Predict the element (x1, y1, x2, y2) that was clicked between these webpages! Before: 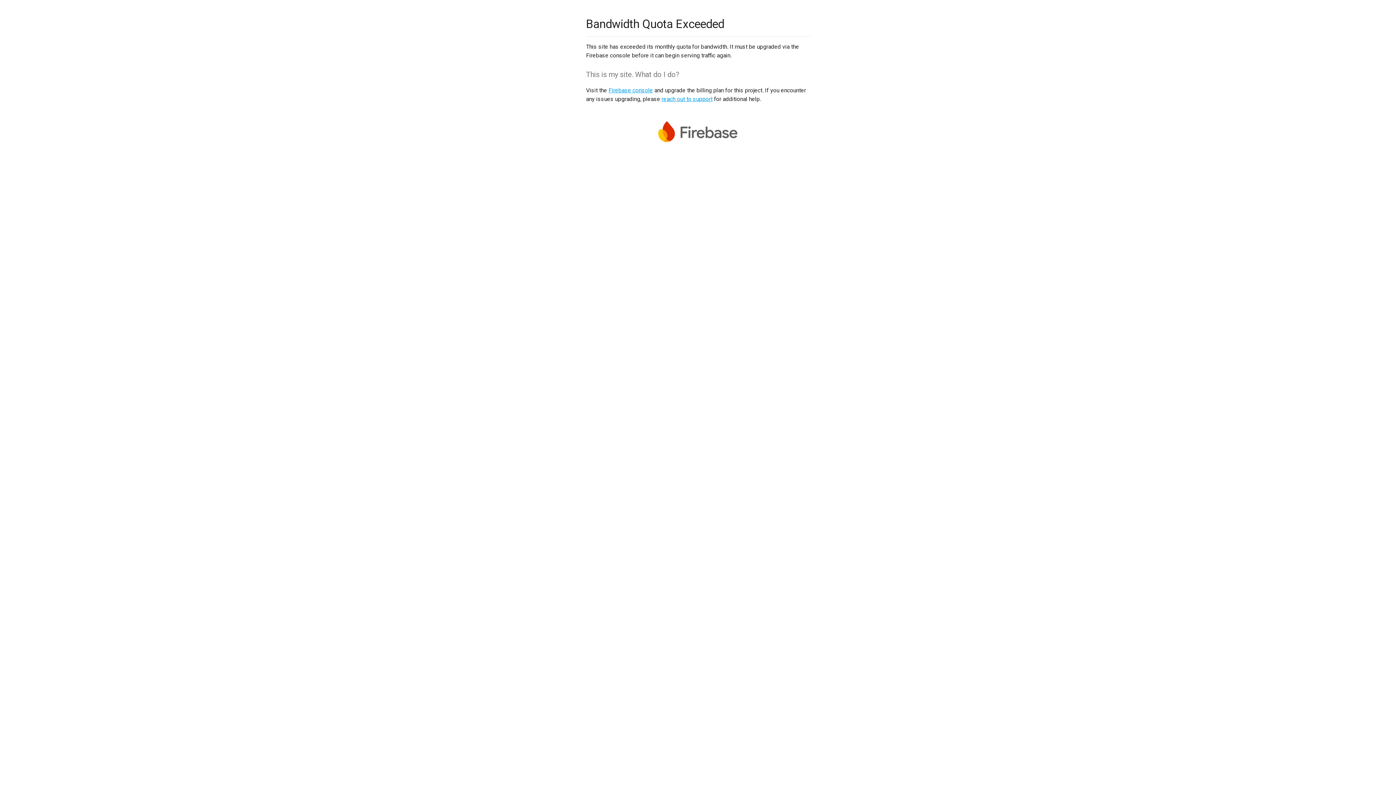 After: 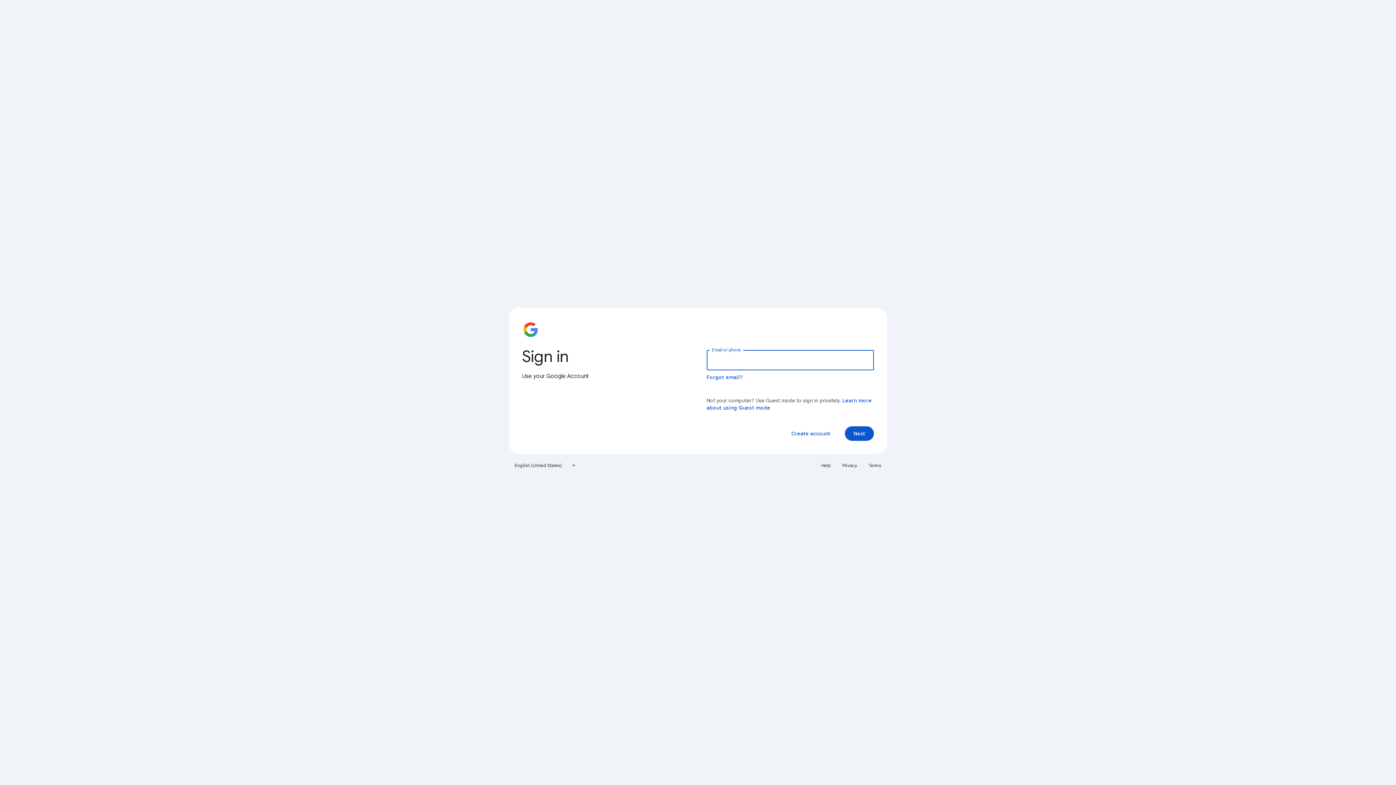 Action: label: Firebase console bbox: (608, 86, 653, 93)